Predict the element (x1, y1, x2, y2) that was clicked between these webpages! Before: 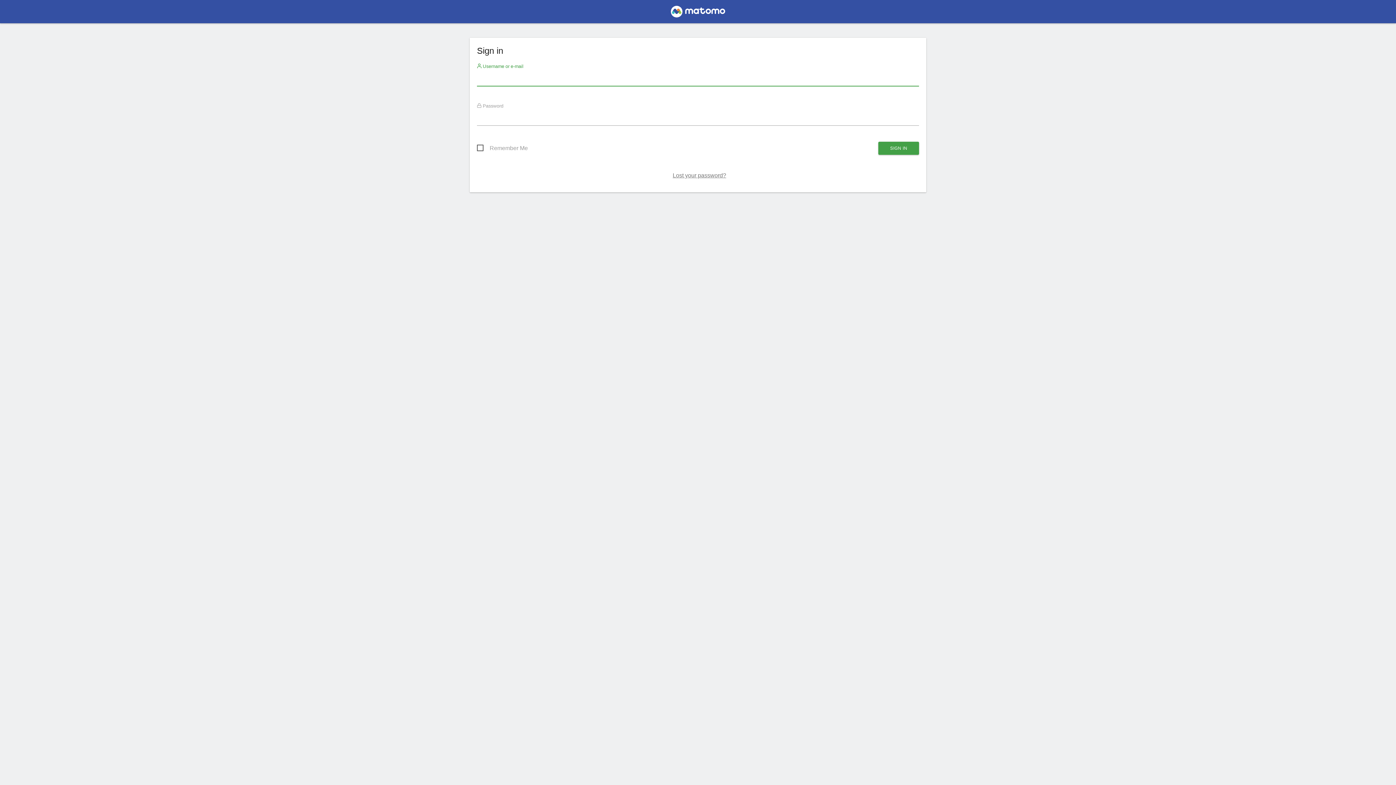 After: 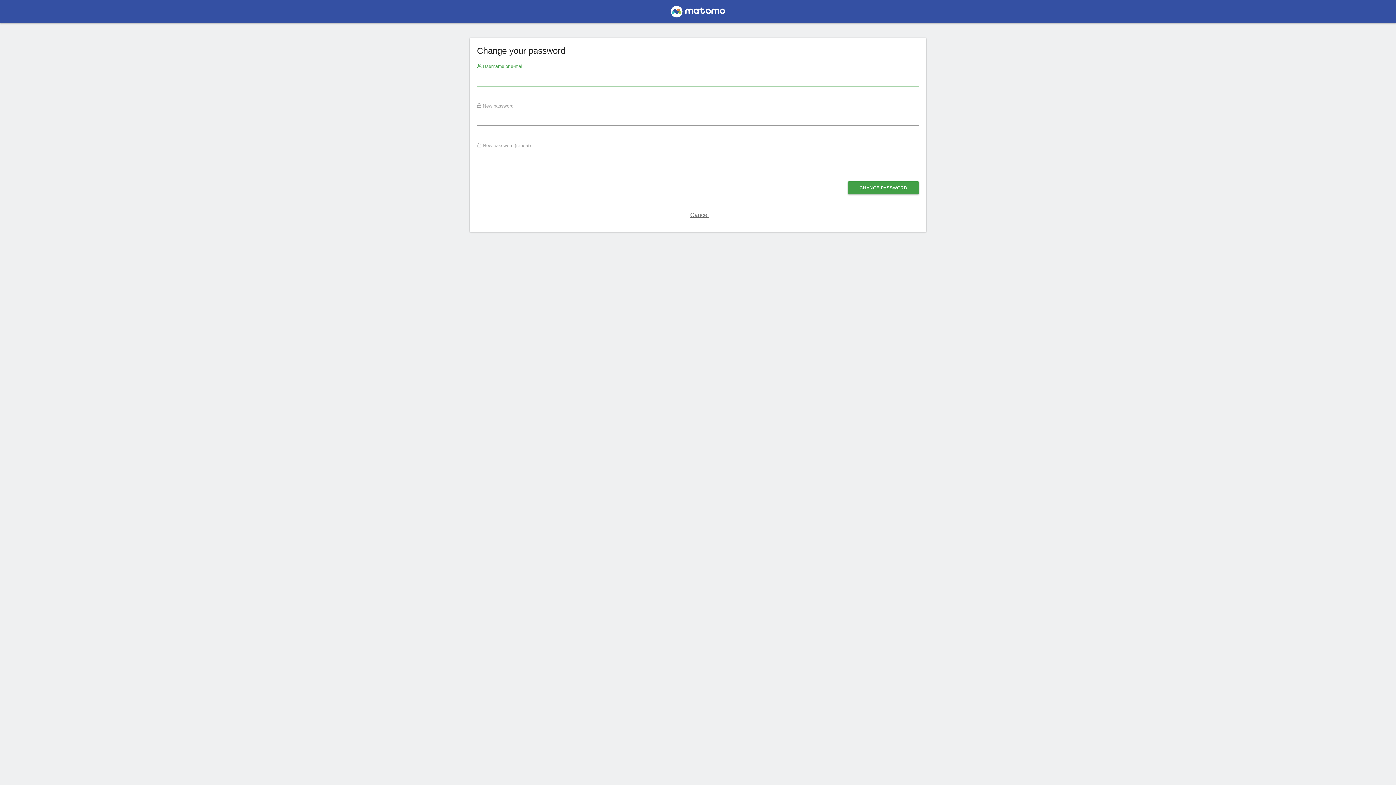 Action: label: Lost your password? bbox: (672, 172, 726, 178)